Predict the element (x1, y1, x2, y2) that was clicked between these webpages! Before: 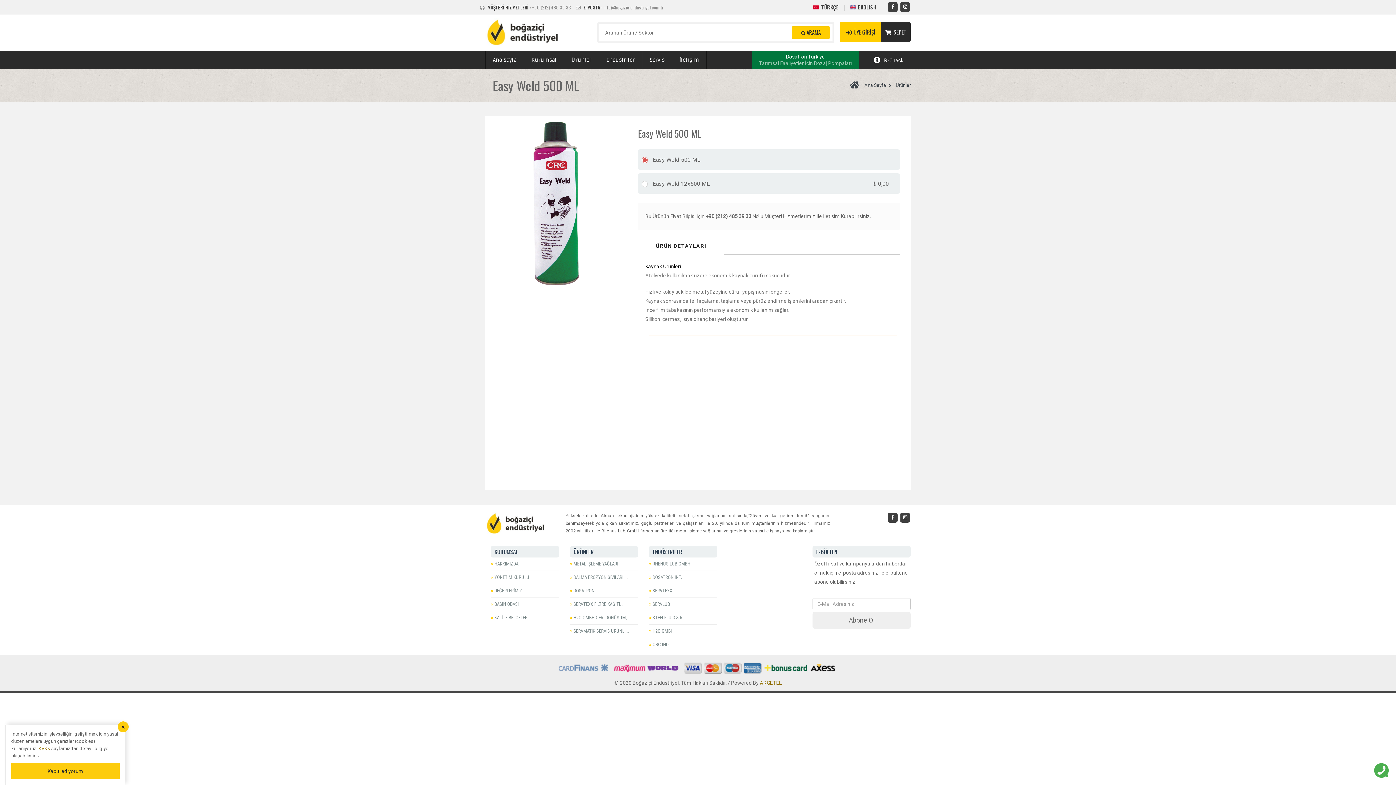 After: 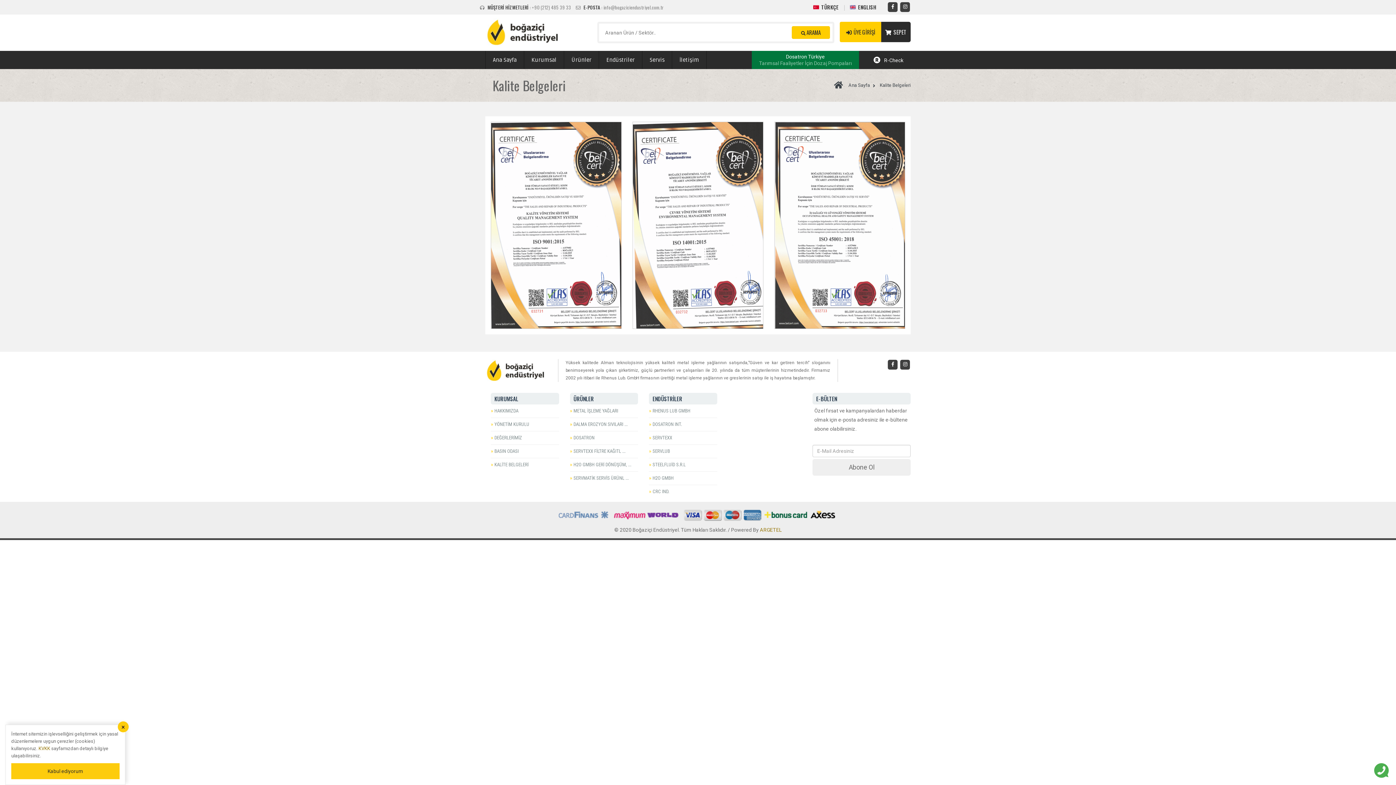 Action: label: KALİTE BELGELERİ bbox: (494, 615, 528, 620)